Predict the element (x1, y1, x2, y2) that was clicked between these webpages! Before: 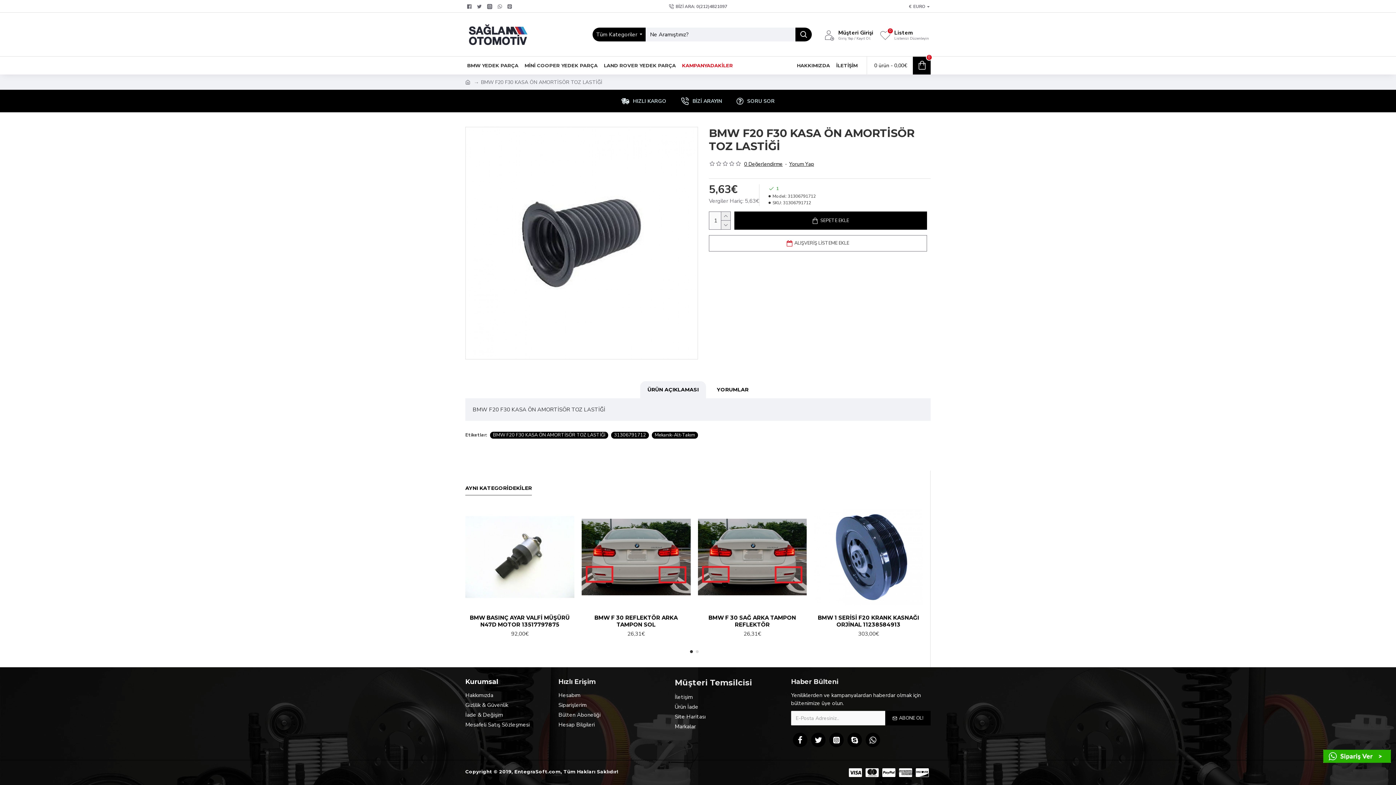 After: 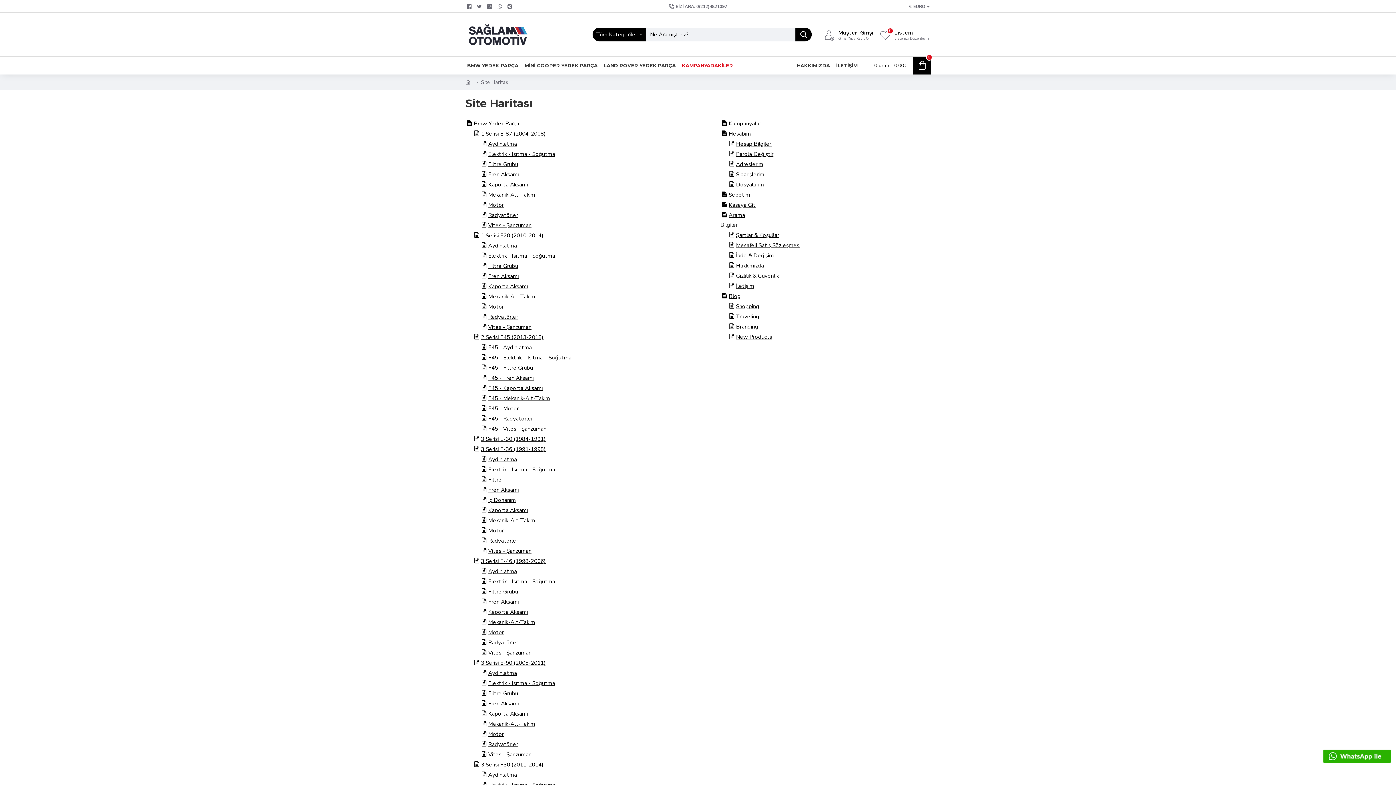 Action: label: Site Haritası bbox: (674, 713, 705, 722)